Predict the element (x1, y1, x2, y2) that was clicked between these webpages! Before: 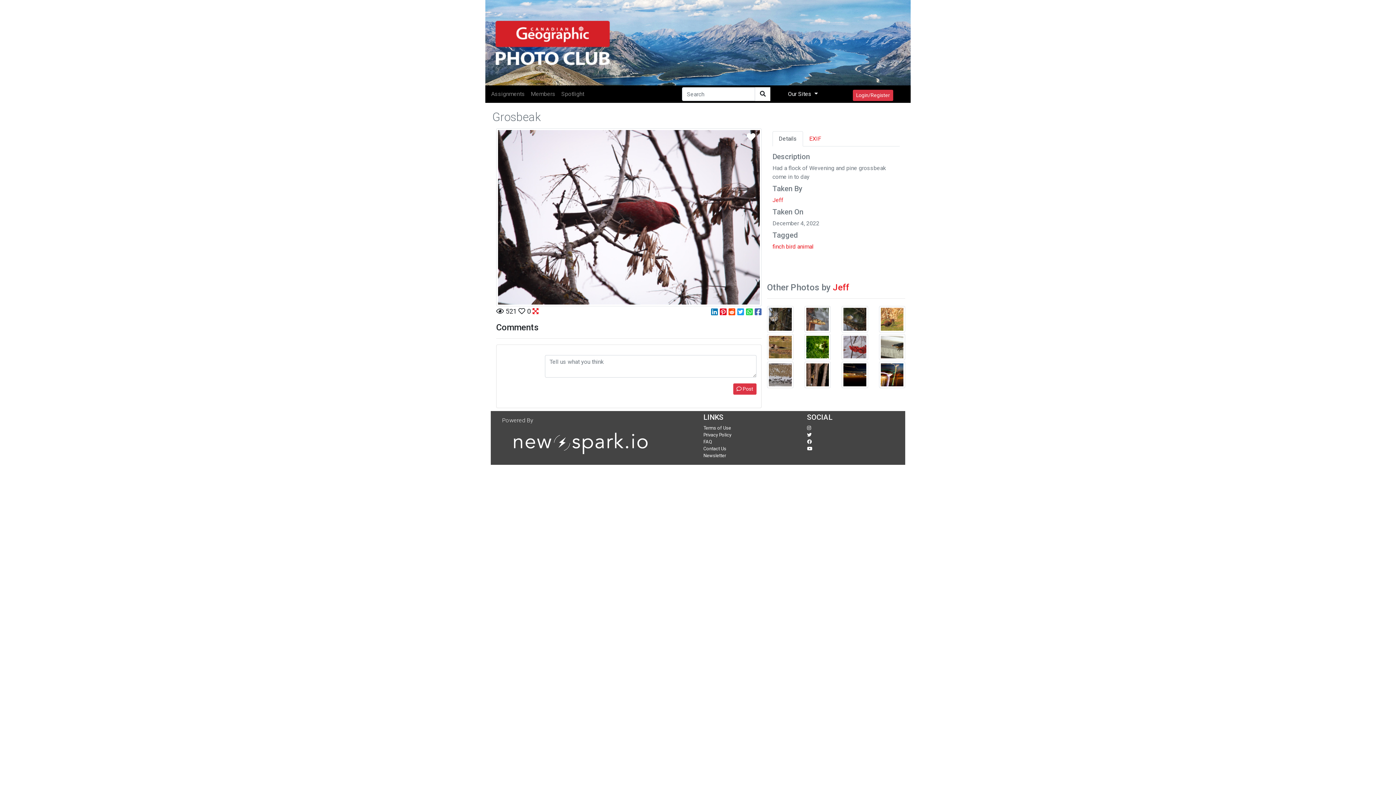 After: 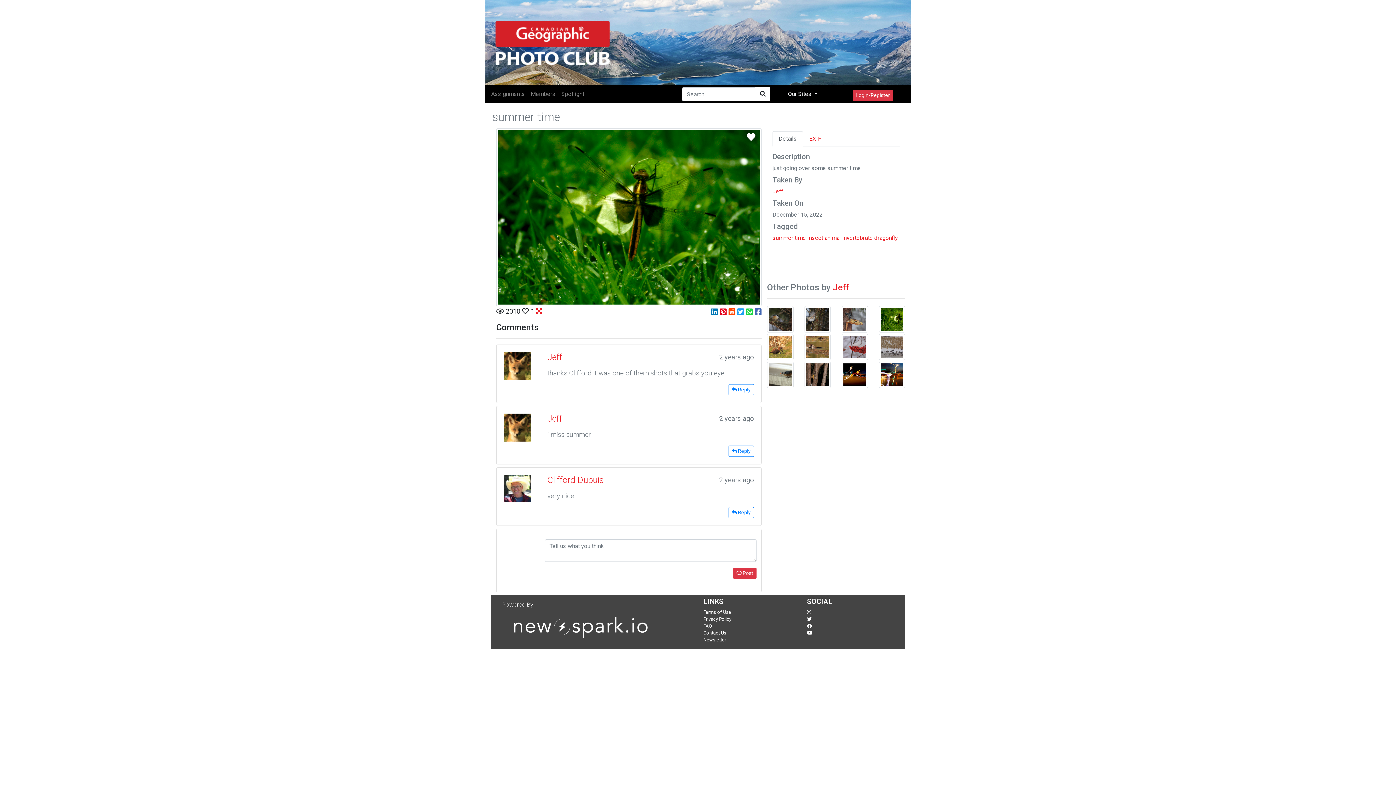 Action: bbox: (804, 334, 830, 360)